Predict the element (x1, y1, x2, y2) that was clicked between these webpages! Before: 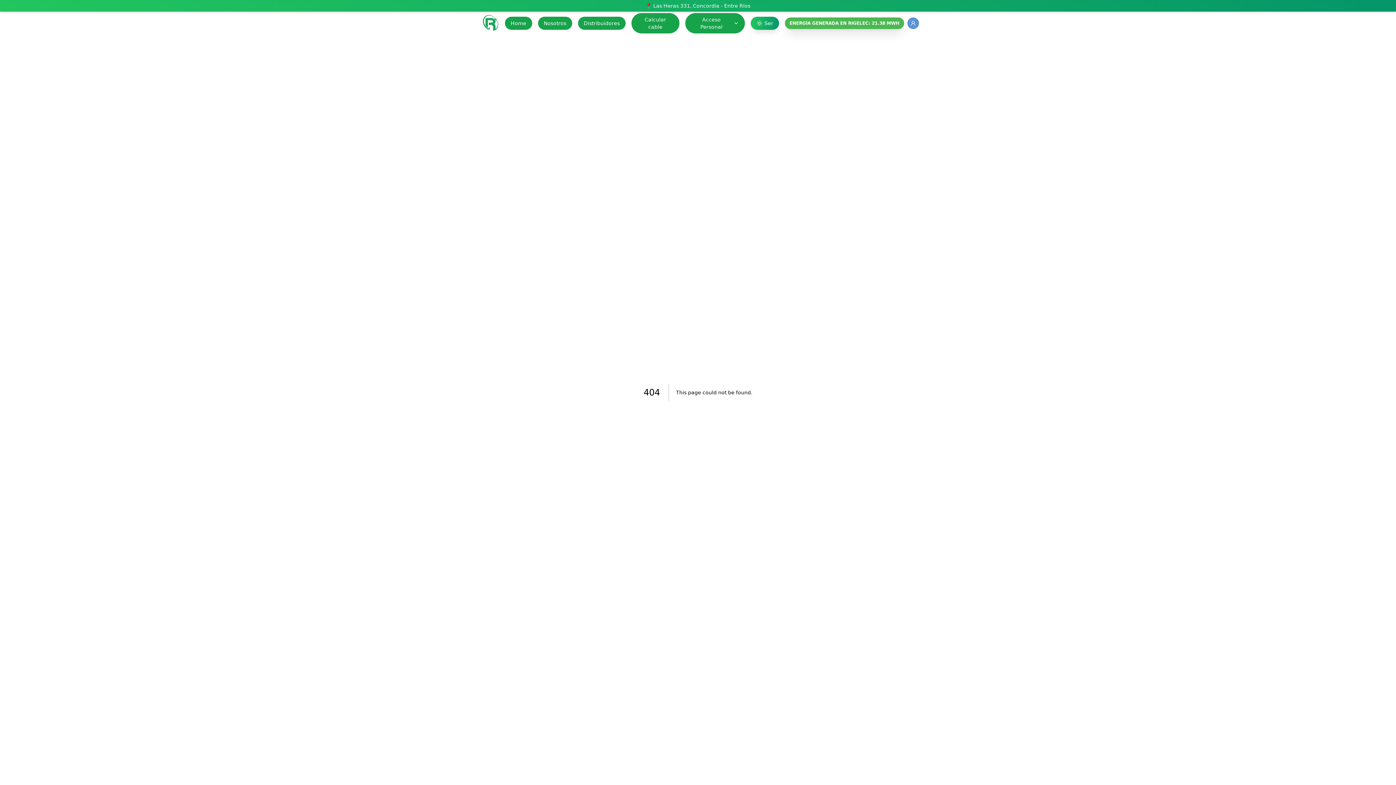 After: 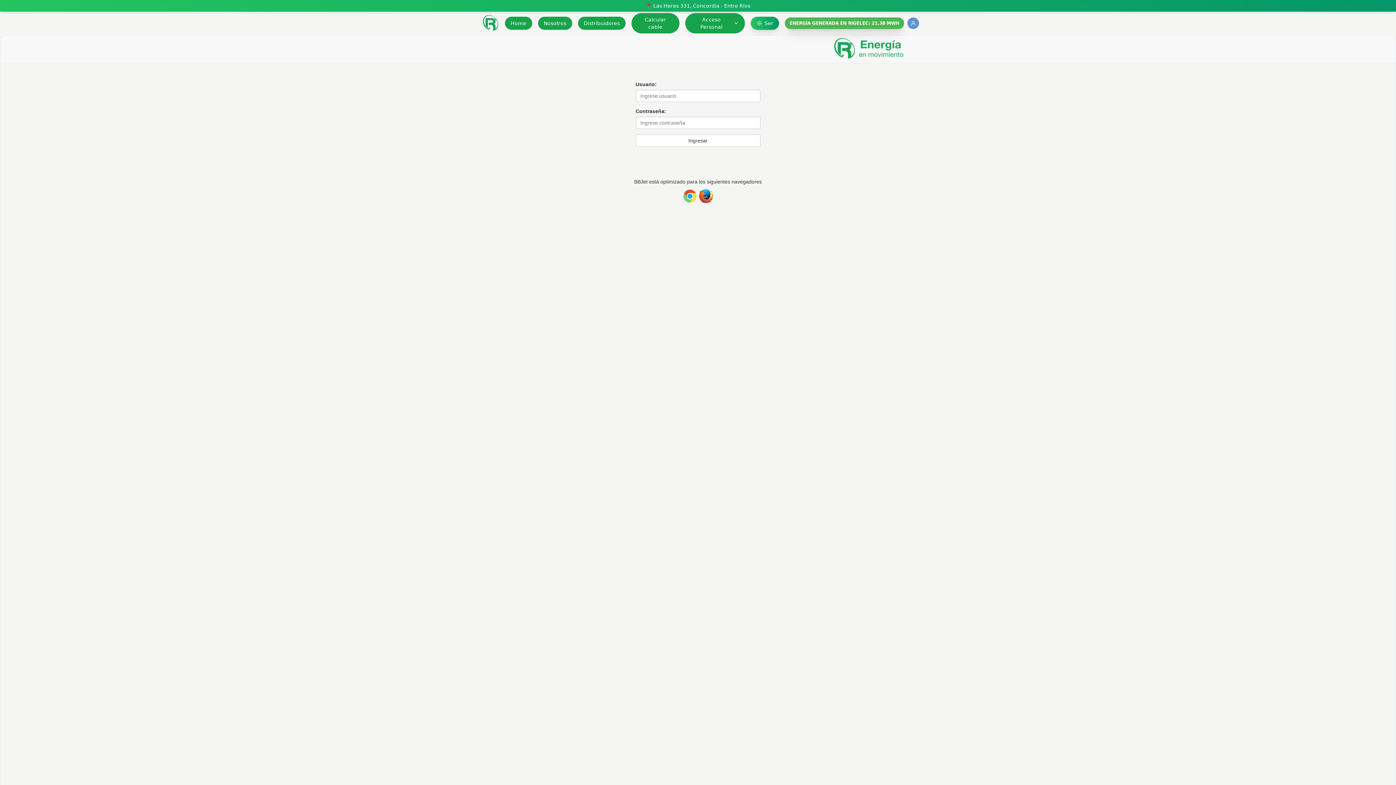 Action: label: Distribuidores bbox: (676, 16, 723, 29)